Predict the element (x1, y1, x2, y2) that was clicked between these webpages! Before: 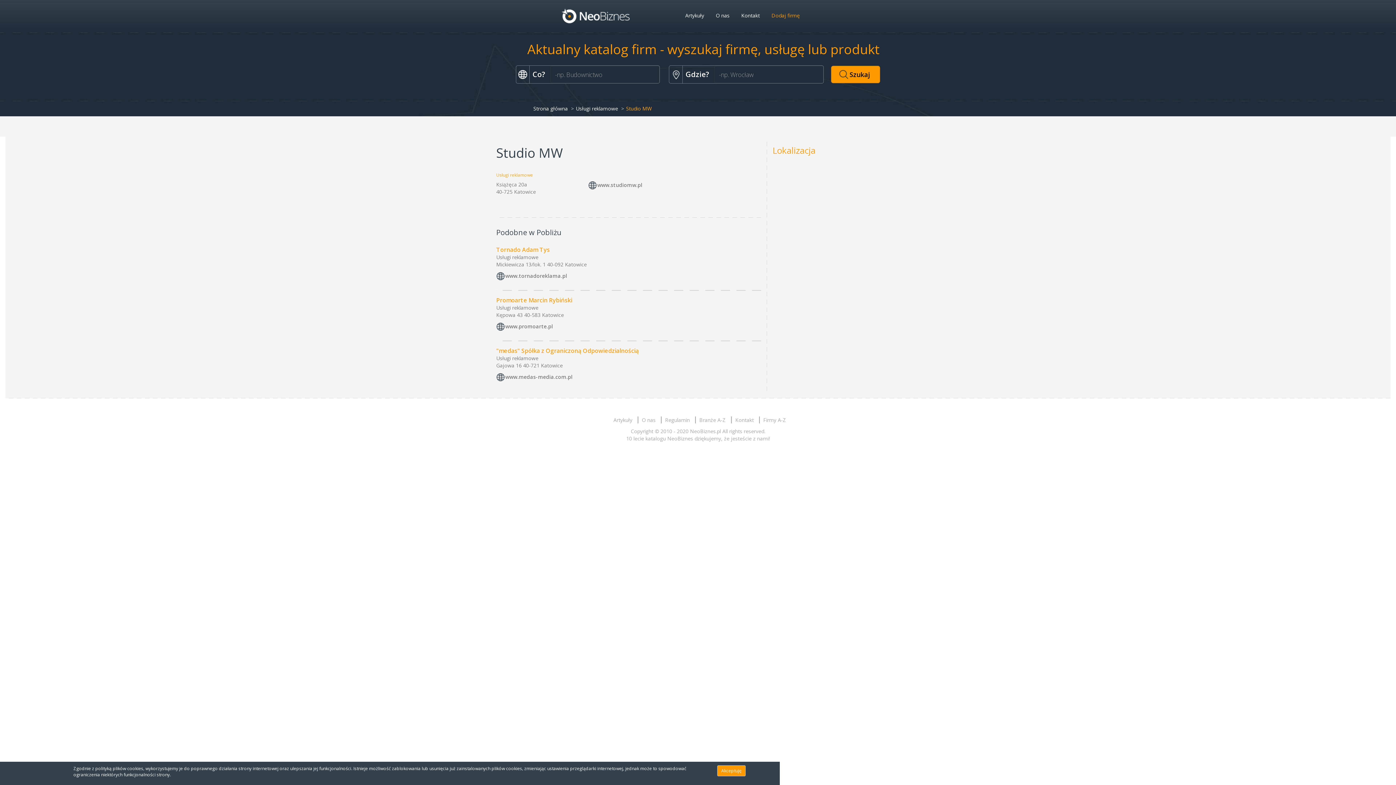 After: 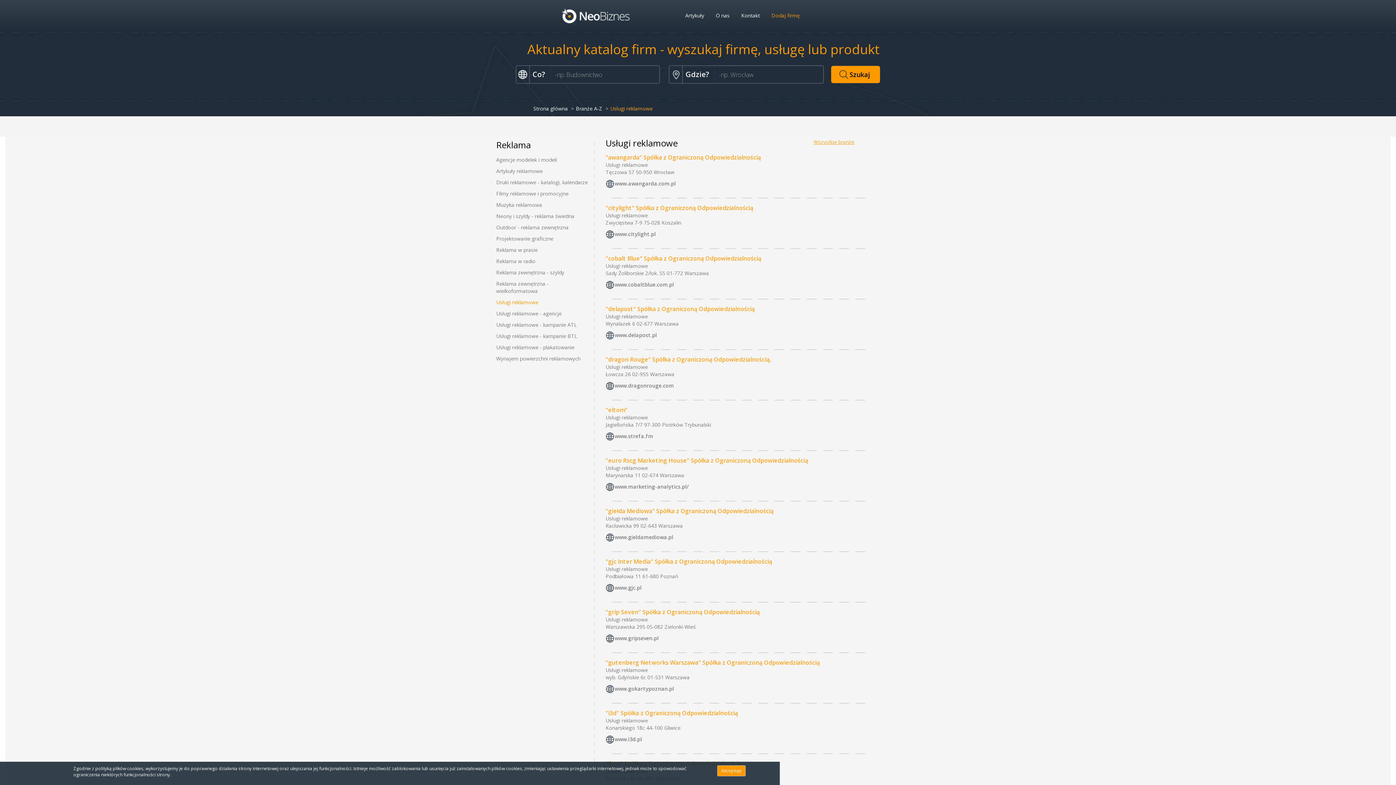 Action: label: Usługi reklamowe bbox: (496, 304, 538, 311)